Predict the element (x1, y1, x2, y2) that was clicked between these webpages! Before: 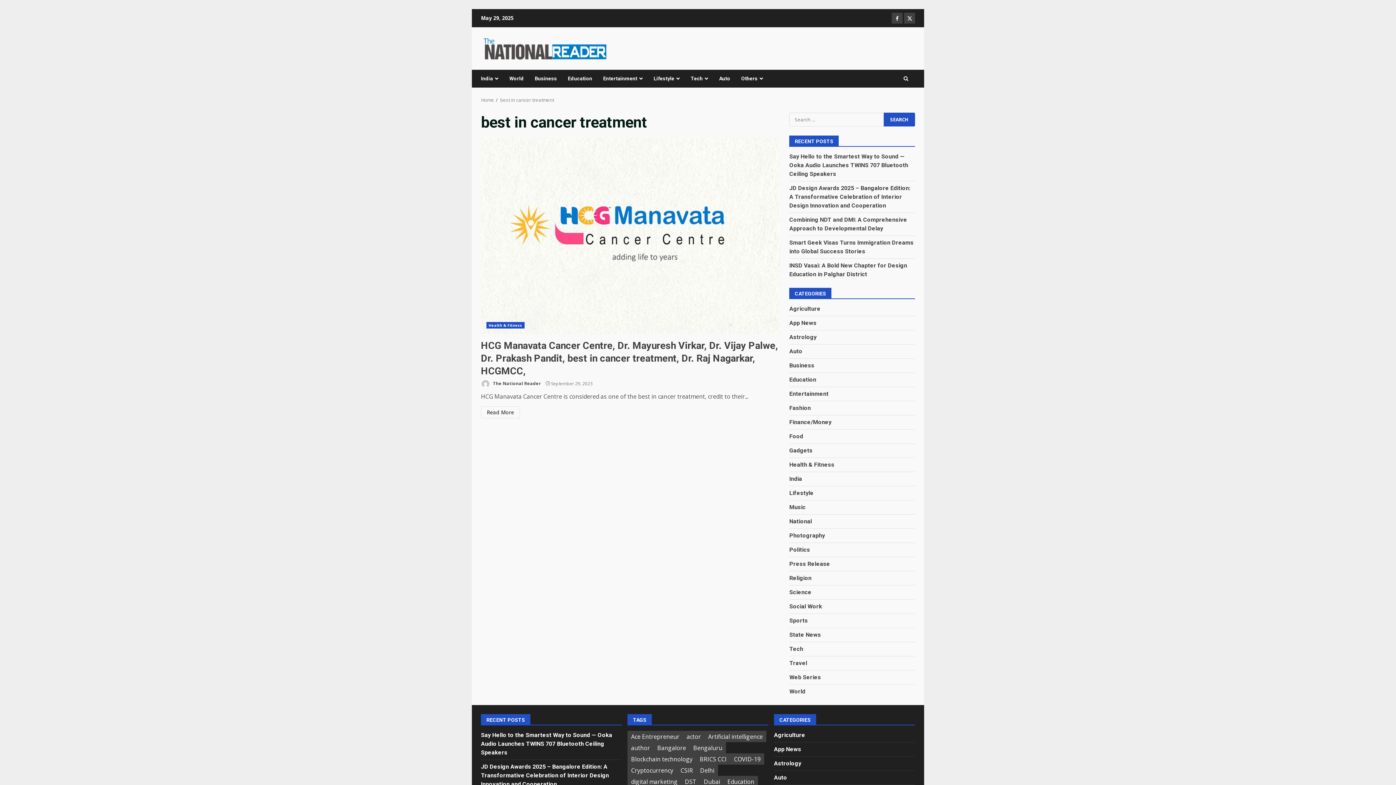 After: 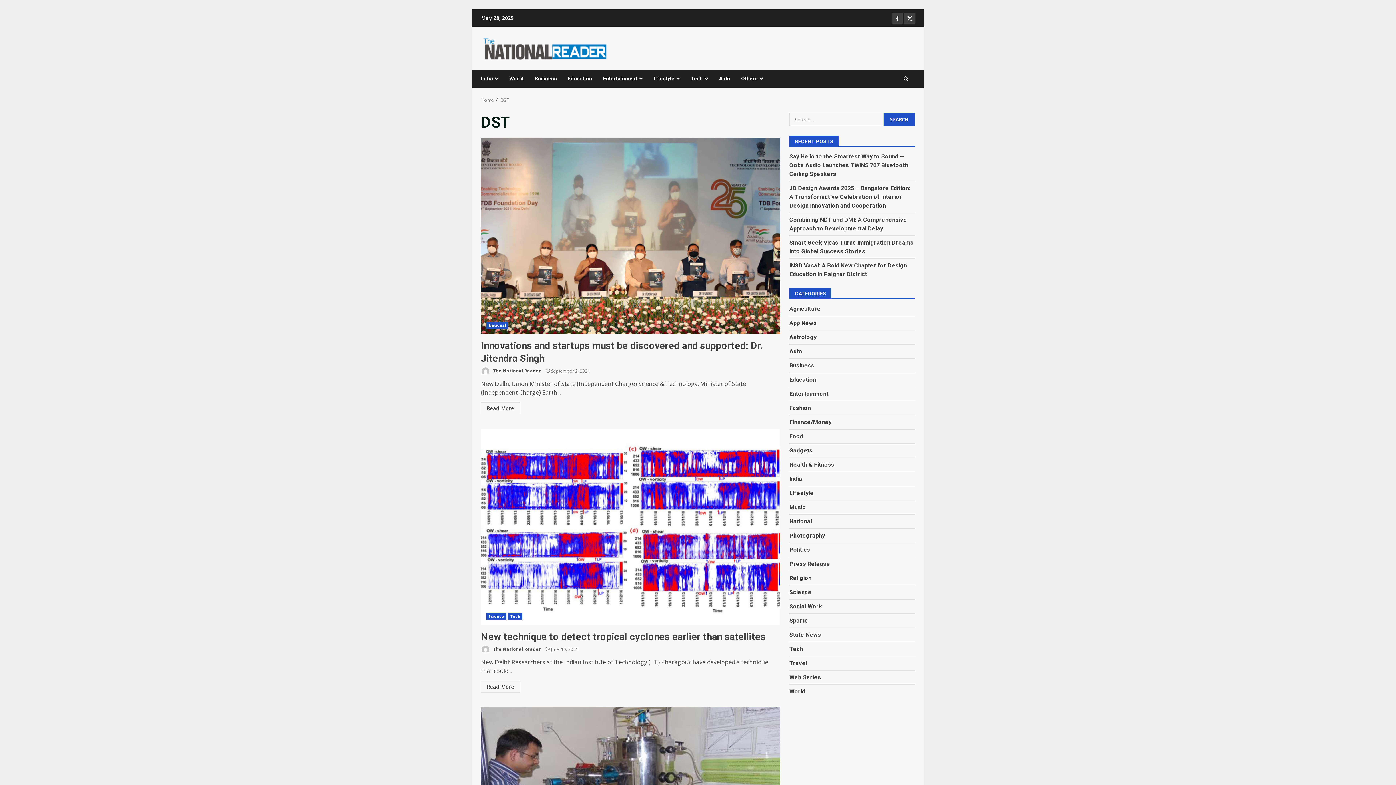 Action: bbox: (681, 776, 700, 787) label: DST (13 items)